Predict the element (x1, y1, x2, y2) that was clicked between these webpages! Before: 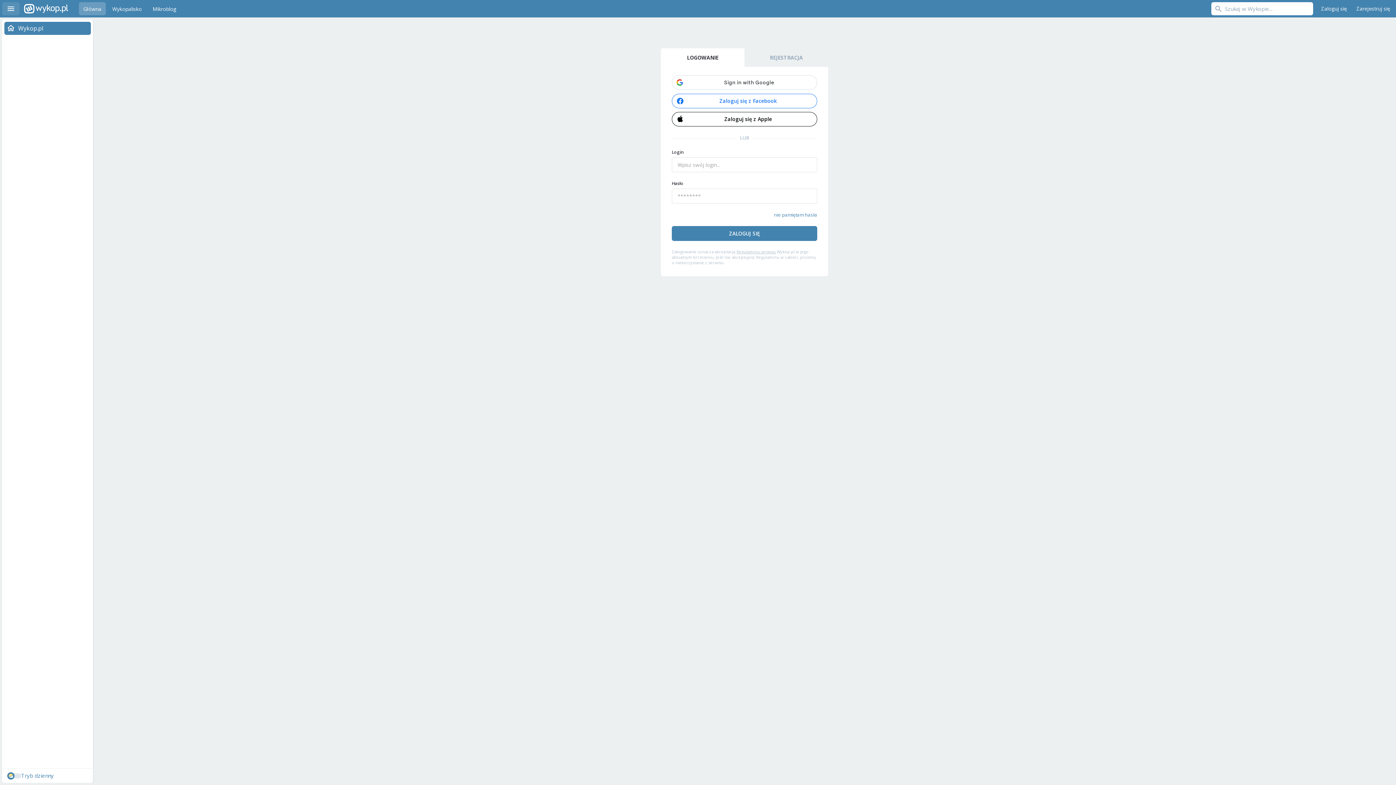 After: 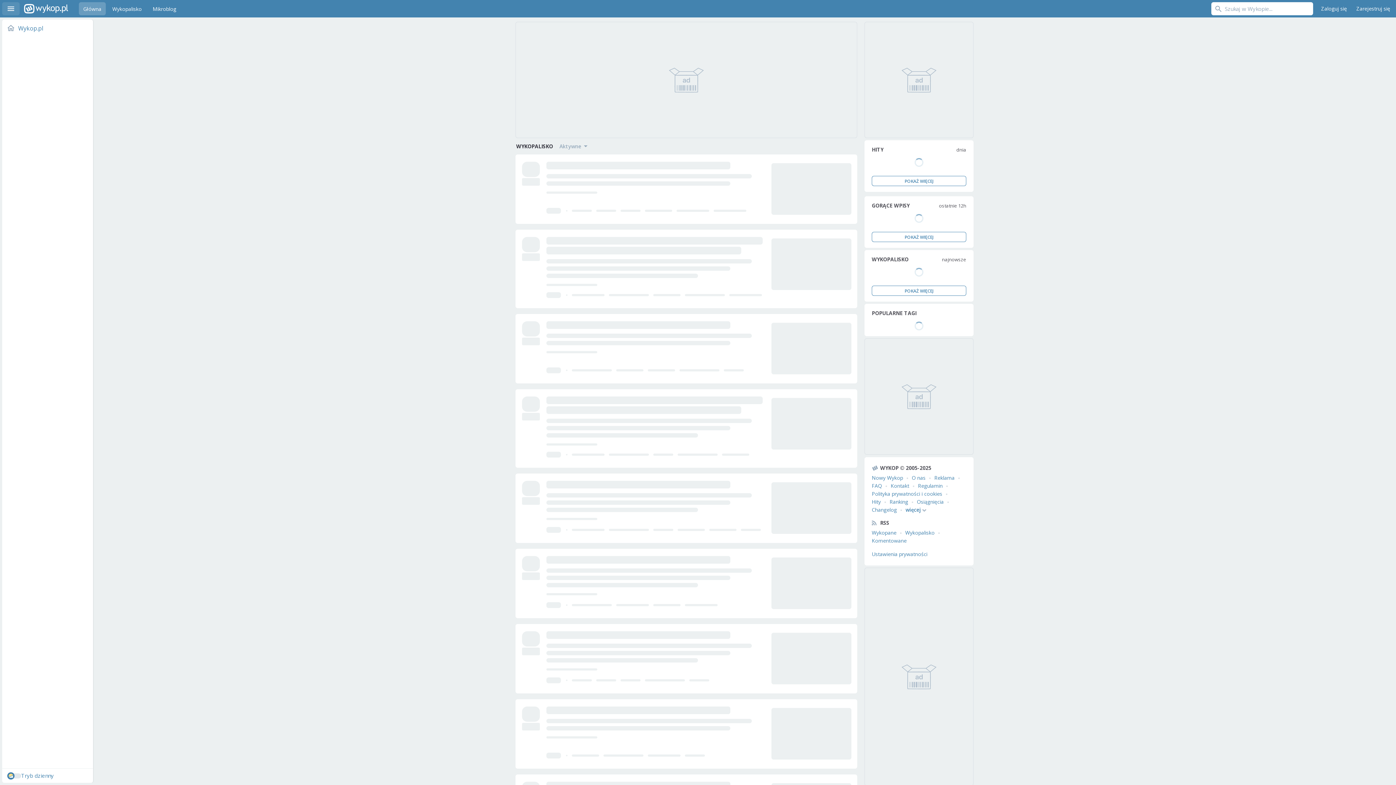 Action: bbox: (108, 2, 146, 15) label: Wykopalisko